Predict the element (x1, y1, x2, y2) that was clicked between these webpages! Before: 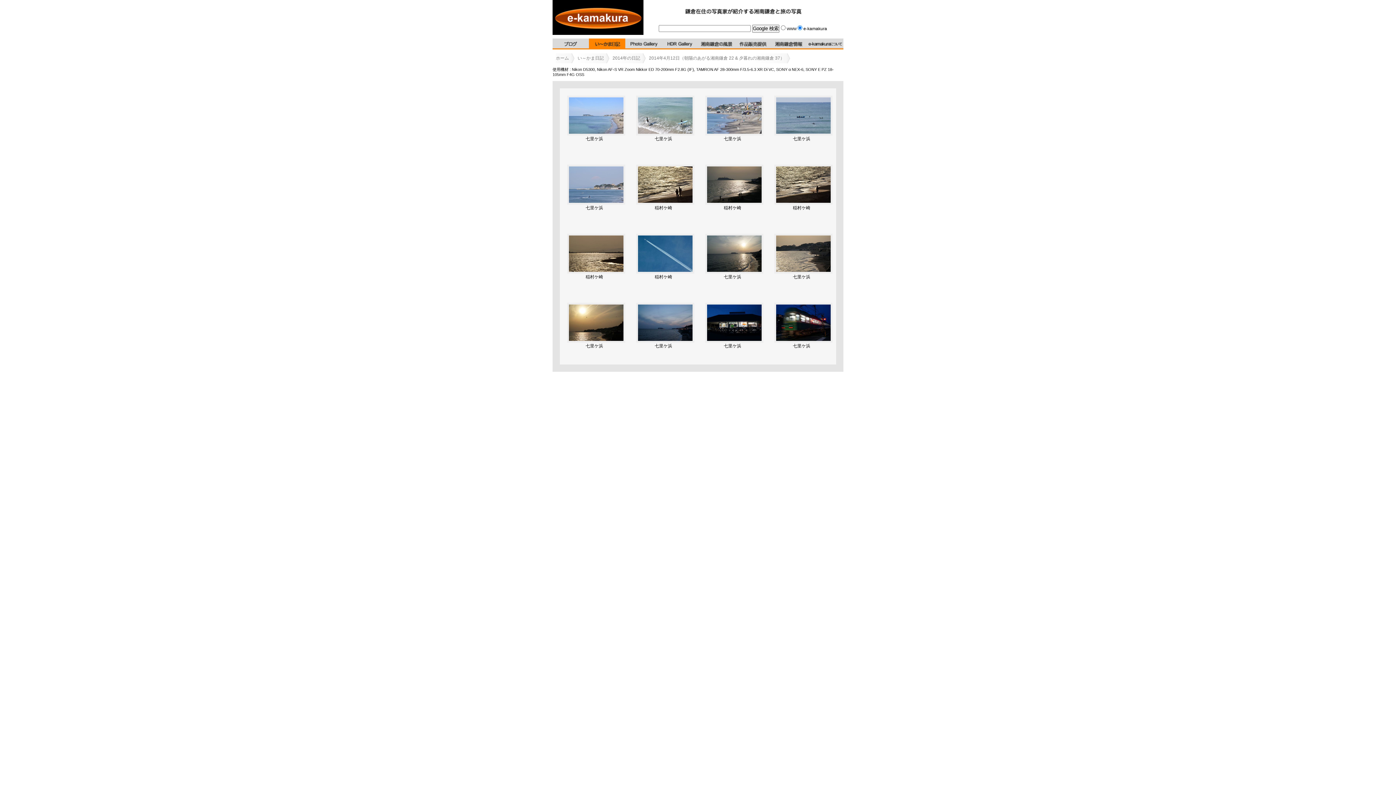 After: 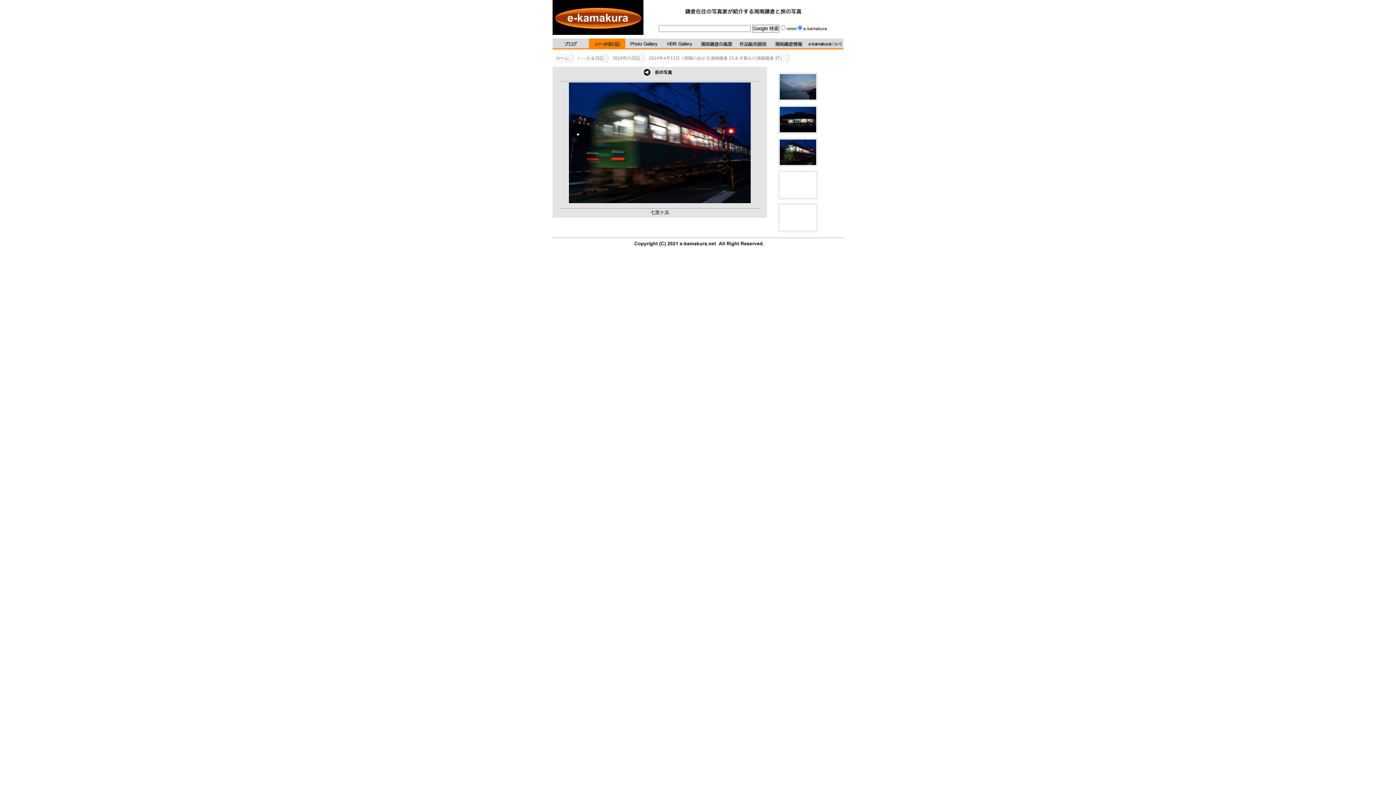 Action: bbox: (774, 302, 829, 342)